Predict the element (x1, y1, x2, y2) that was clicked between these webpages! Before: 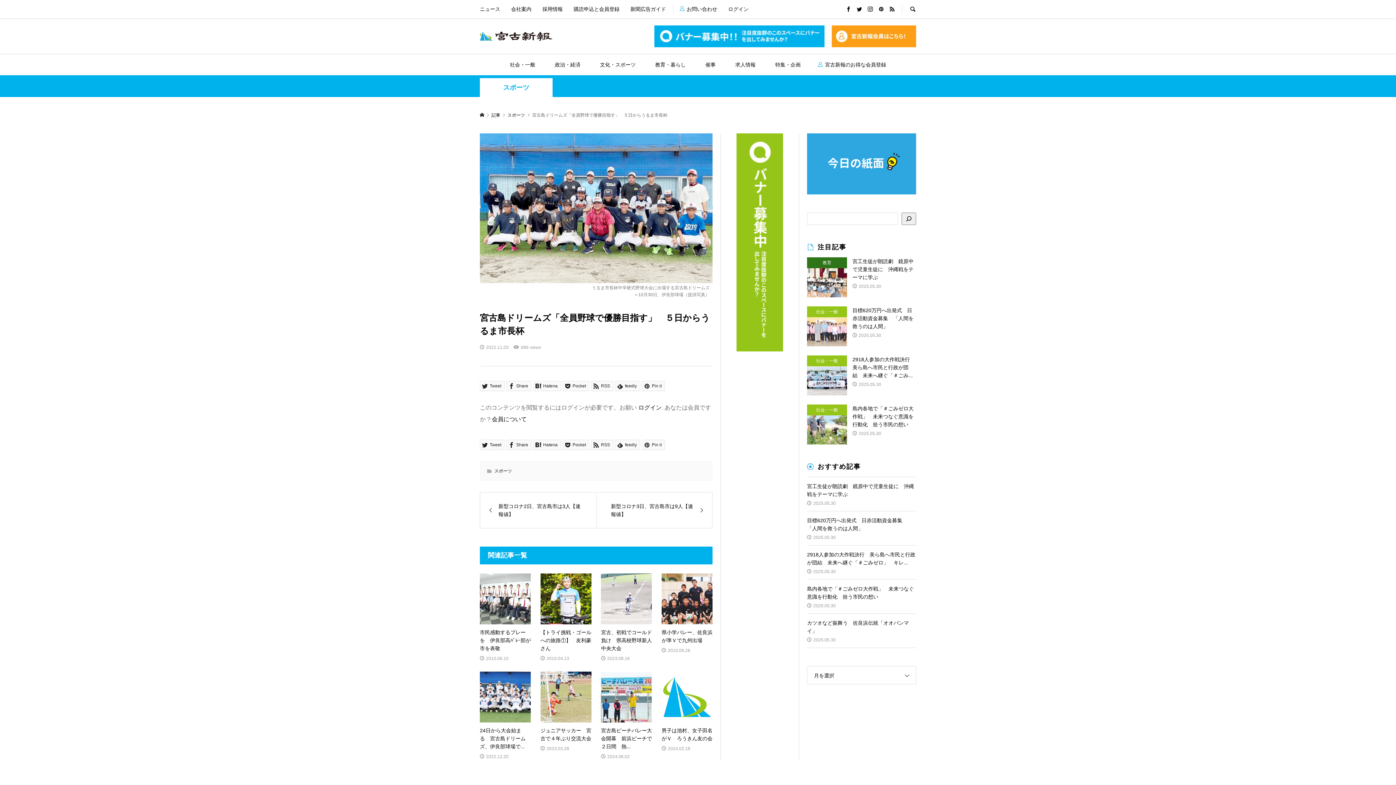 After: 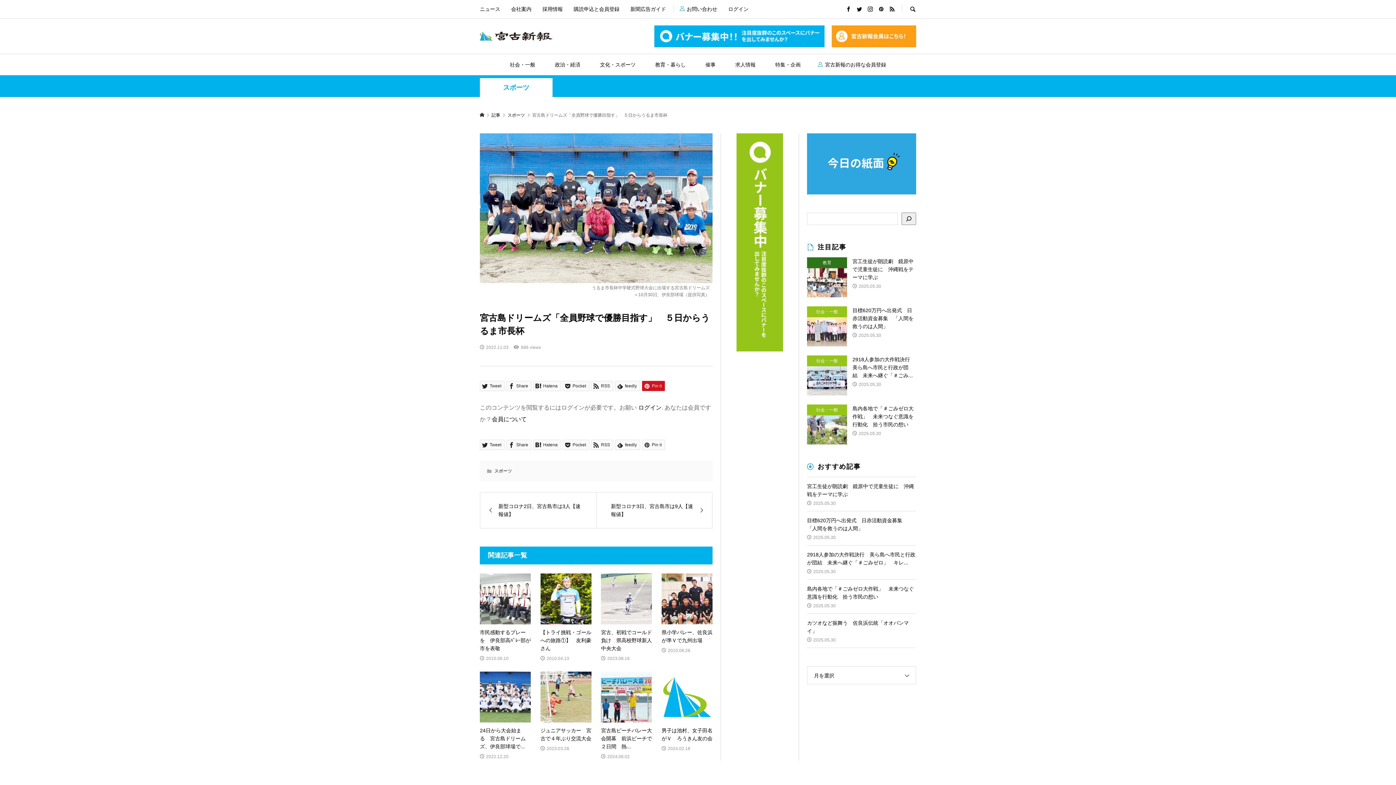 Action: label:  Pin it bbox: (642, 381, 665, 391)